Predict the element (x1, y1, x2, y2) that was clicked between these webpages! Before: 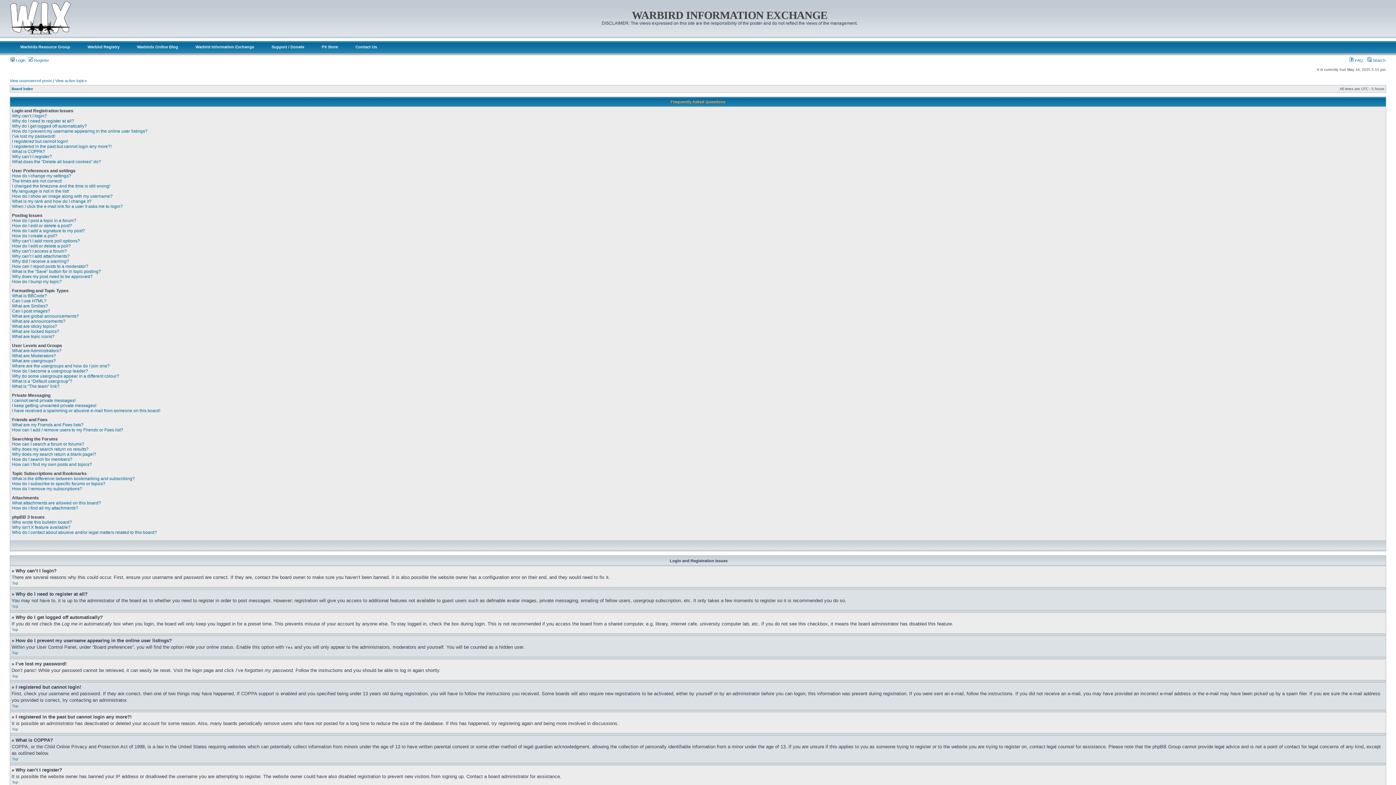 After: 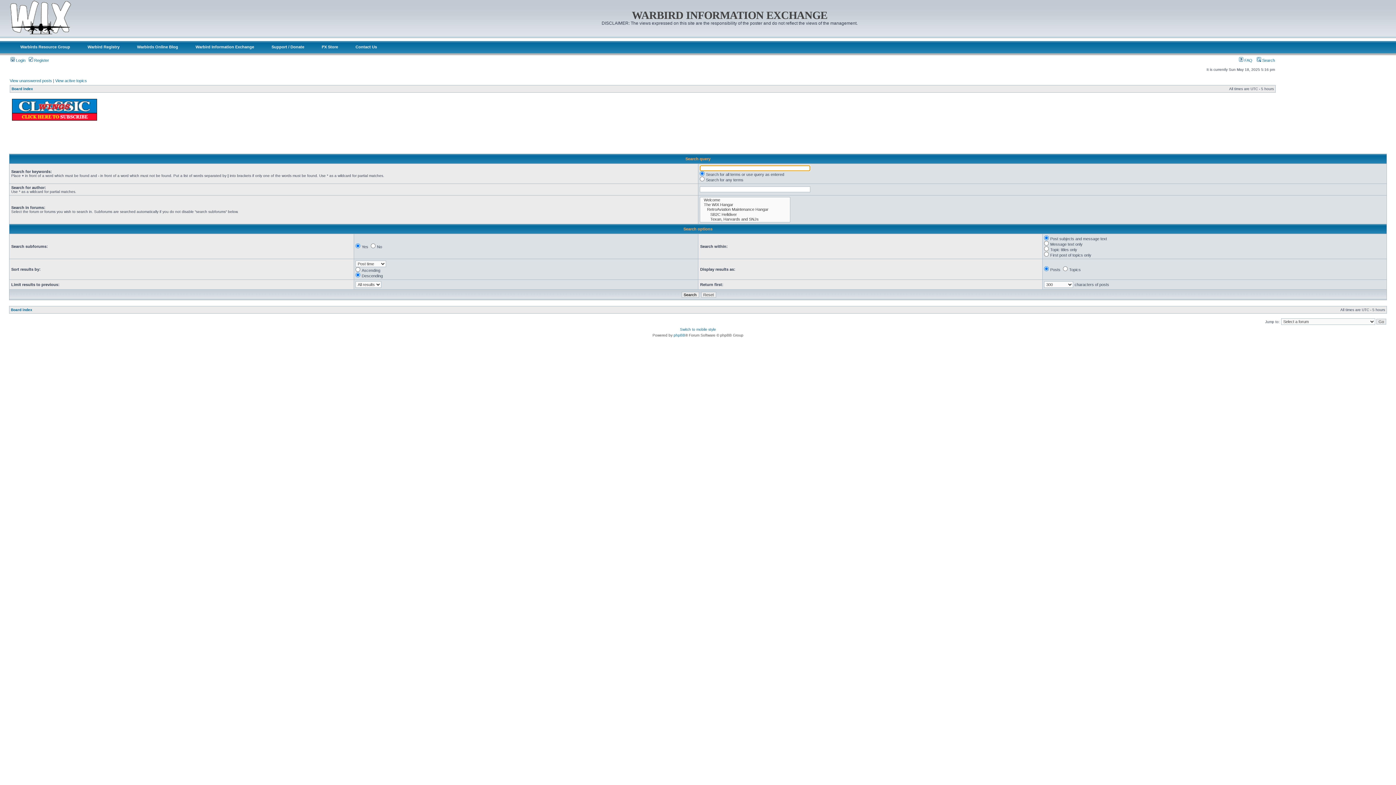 Action: label:  Search bbox: (1367, 58, 1385, 62)